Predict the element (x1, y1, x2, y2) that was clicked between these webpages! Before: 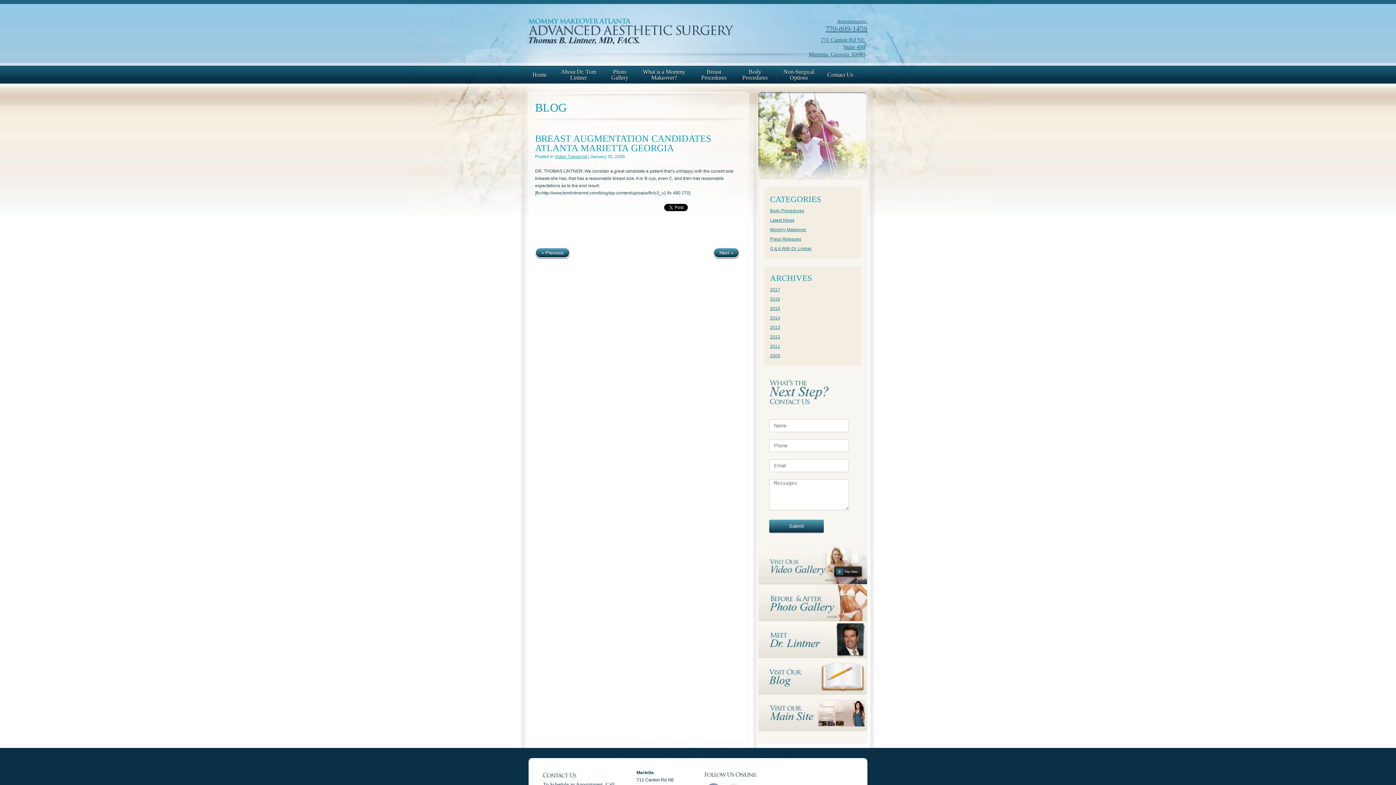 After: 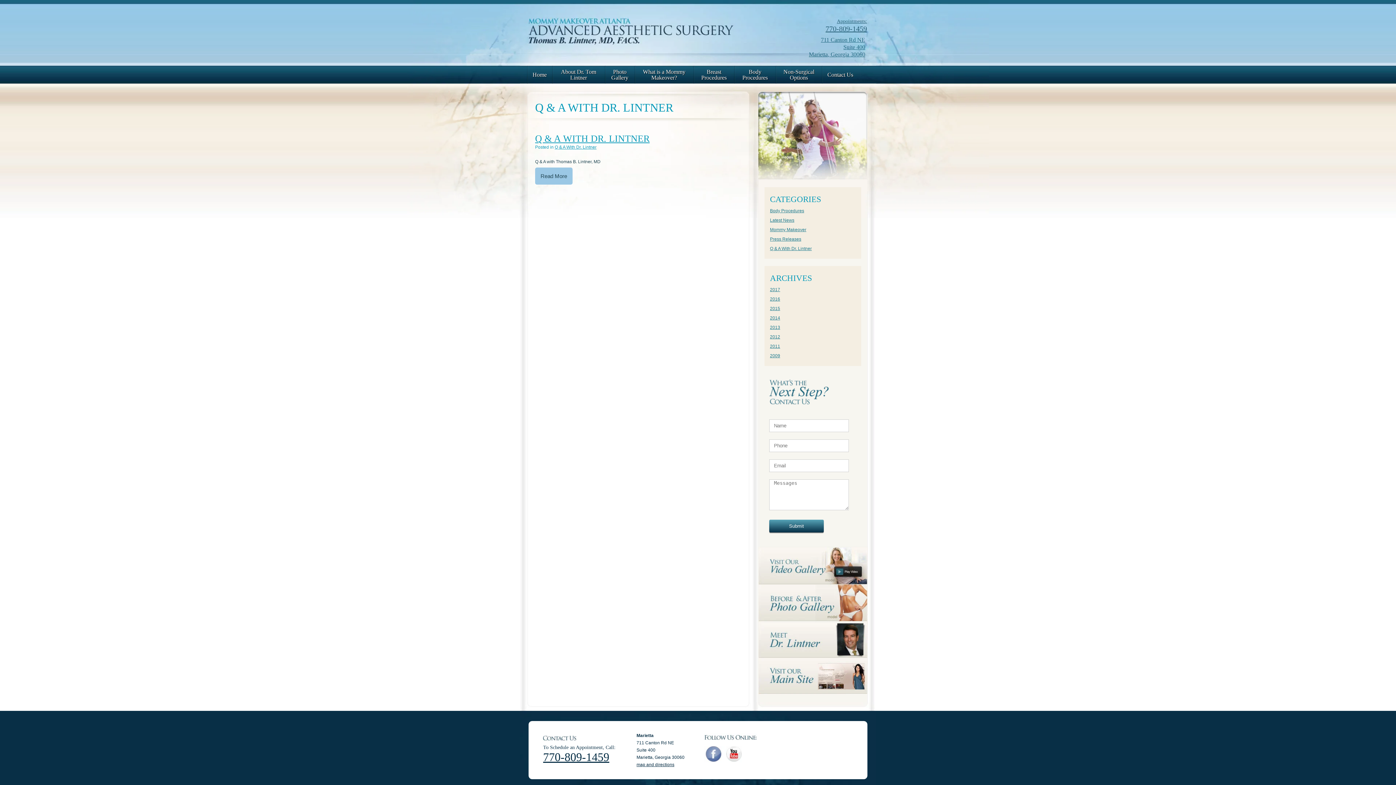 Action: label: Q & A With Dr. Lintner bbox: (770, 246, 812, 251)